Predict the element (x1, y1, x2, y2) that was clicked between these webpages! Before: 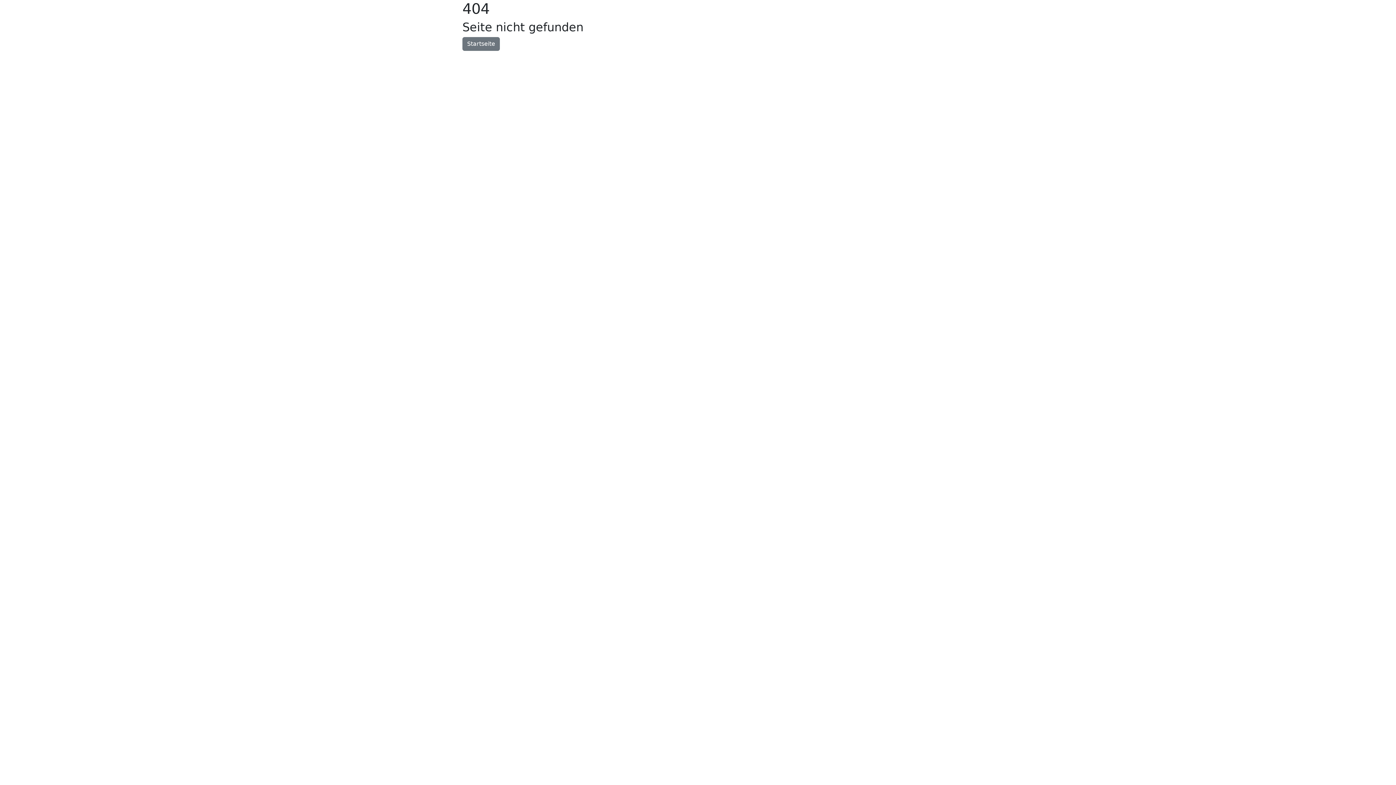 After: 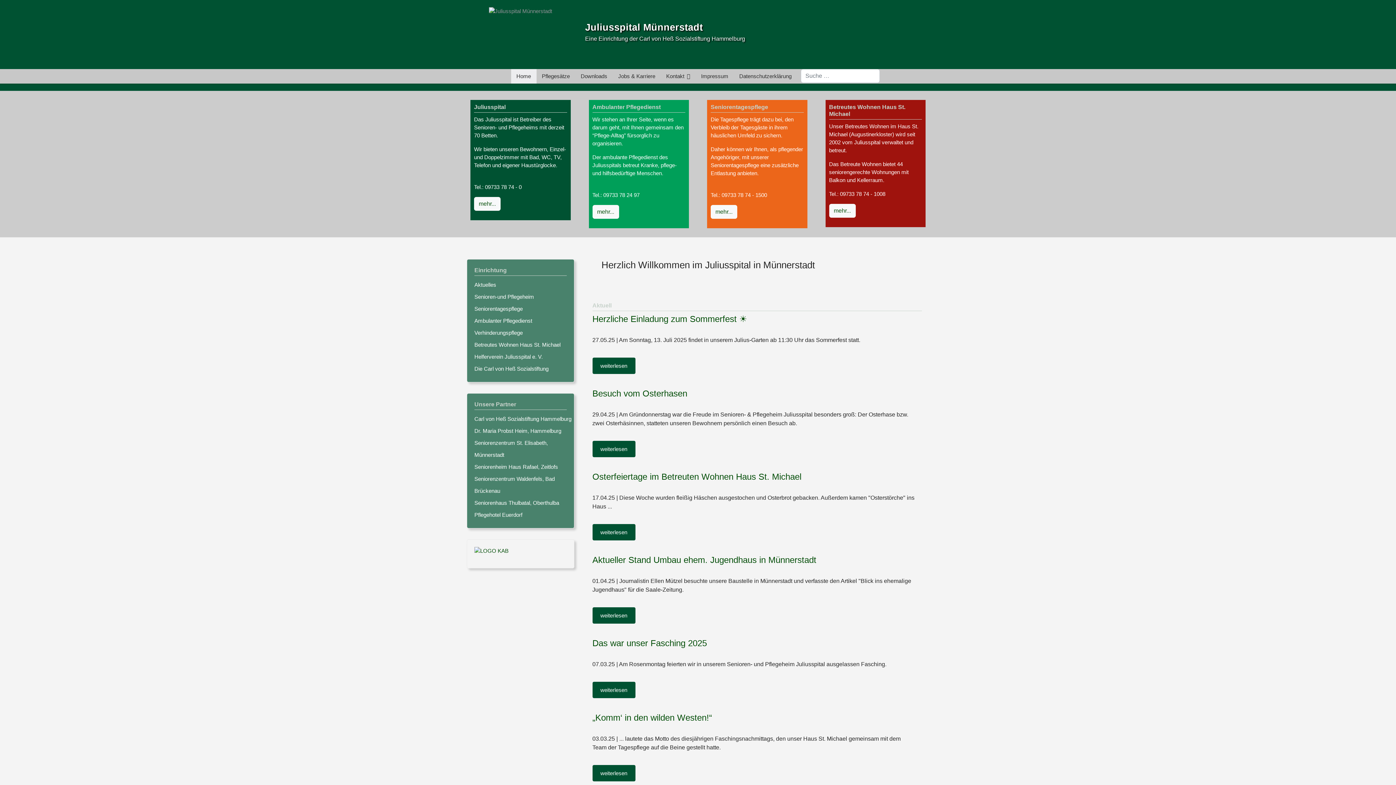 Action: label: Startseite bbox: (462, 37, 500, 50)